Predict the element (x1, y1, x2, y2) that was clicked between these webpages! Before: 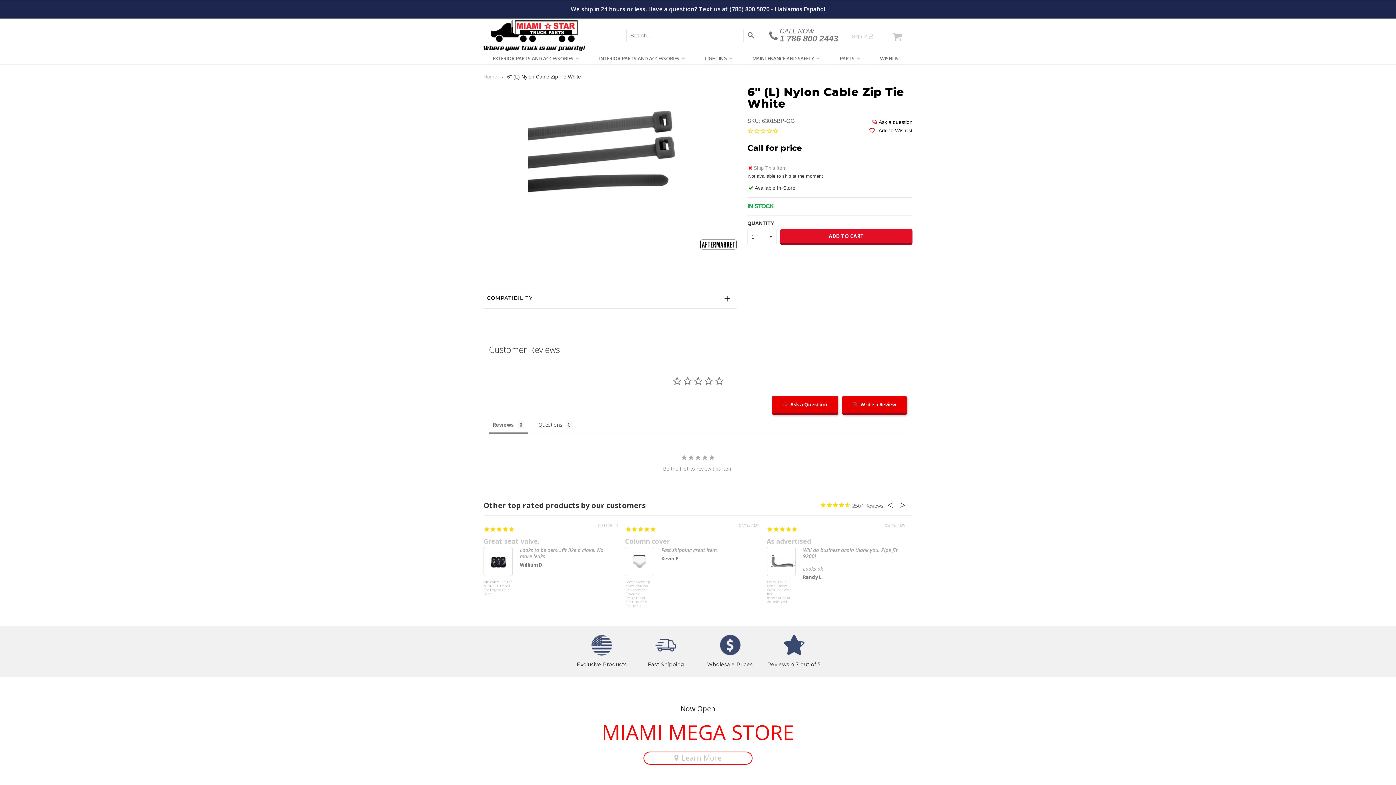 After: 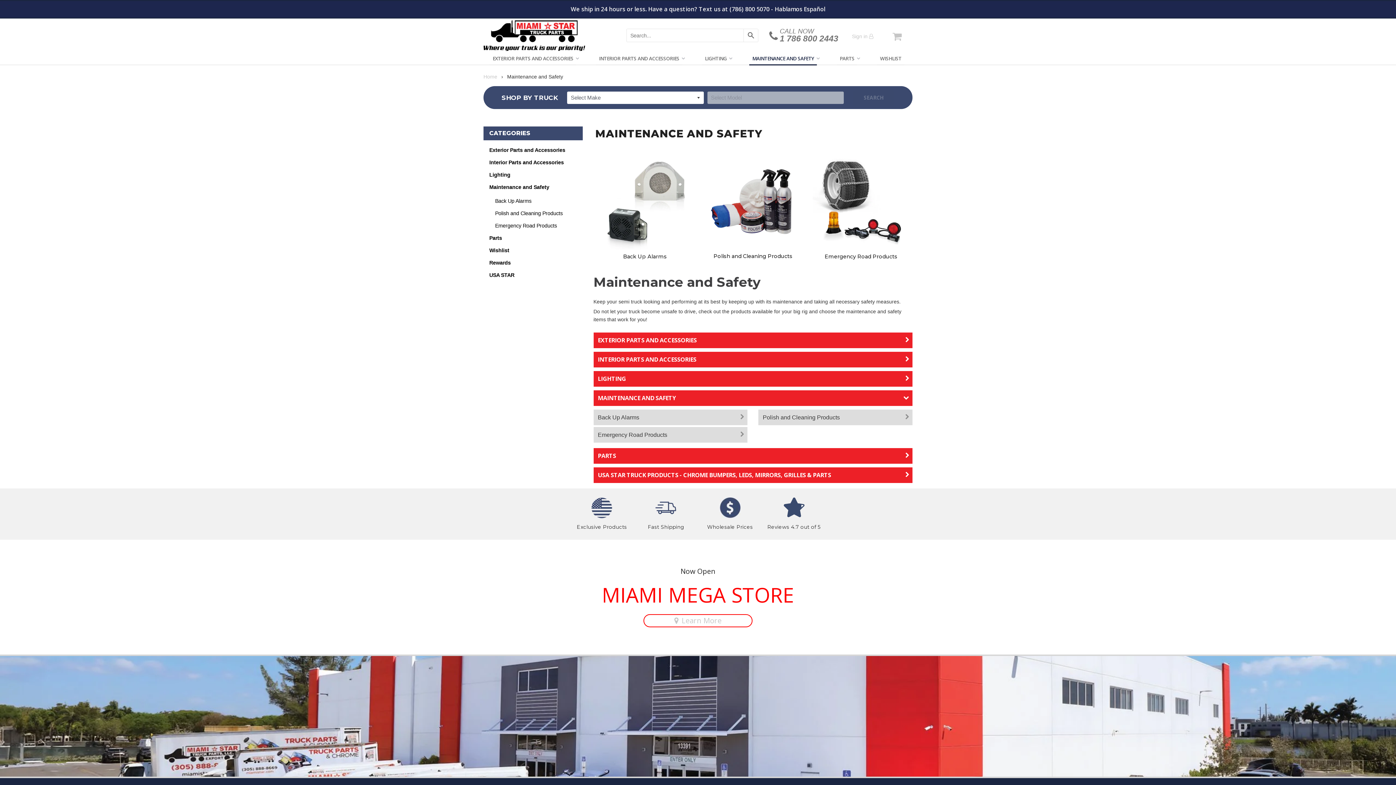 Action: bbox: (749, 52, 817, 65) label: MAINTENANCE AND SAFETY